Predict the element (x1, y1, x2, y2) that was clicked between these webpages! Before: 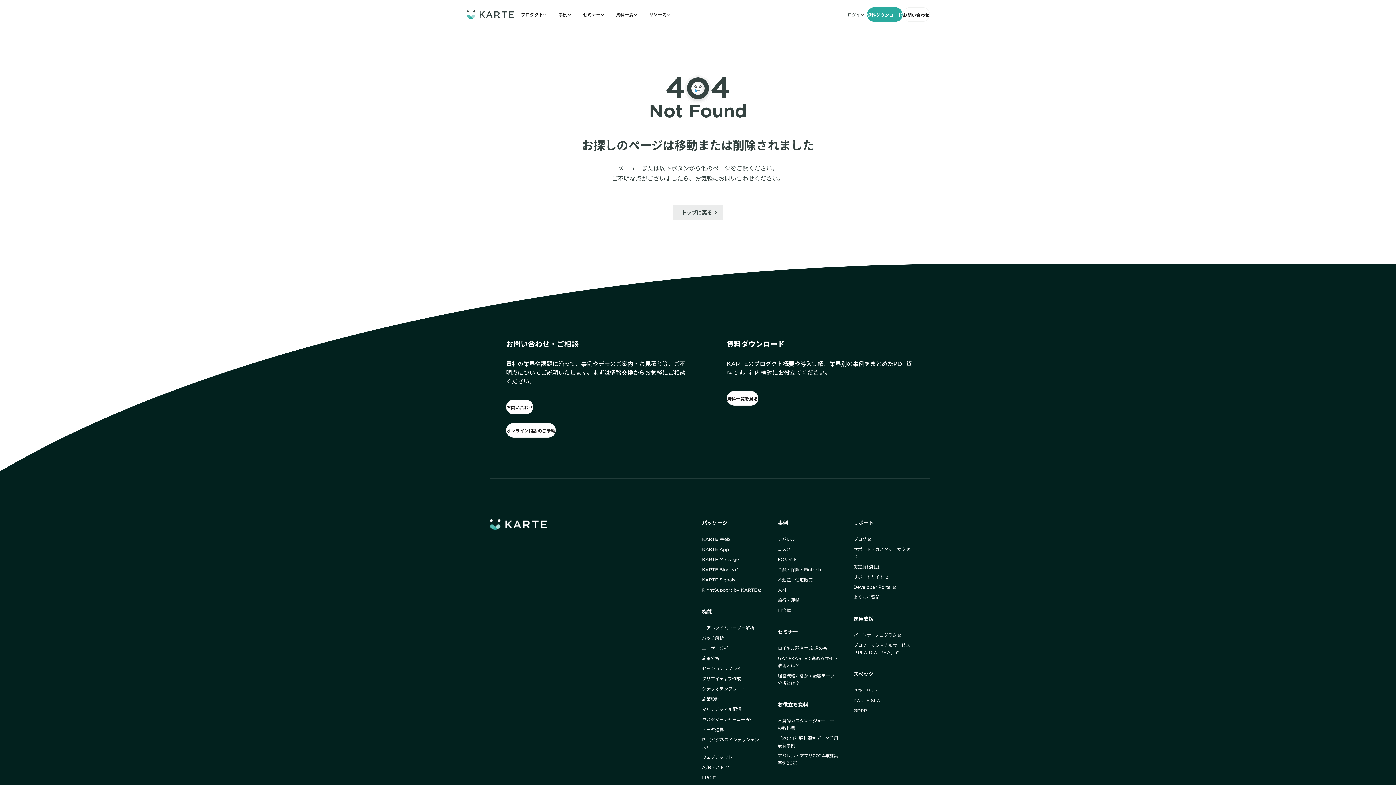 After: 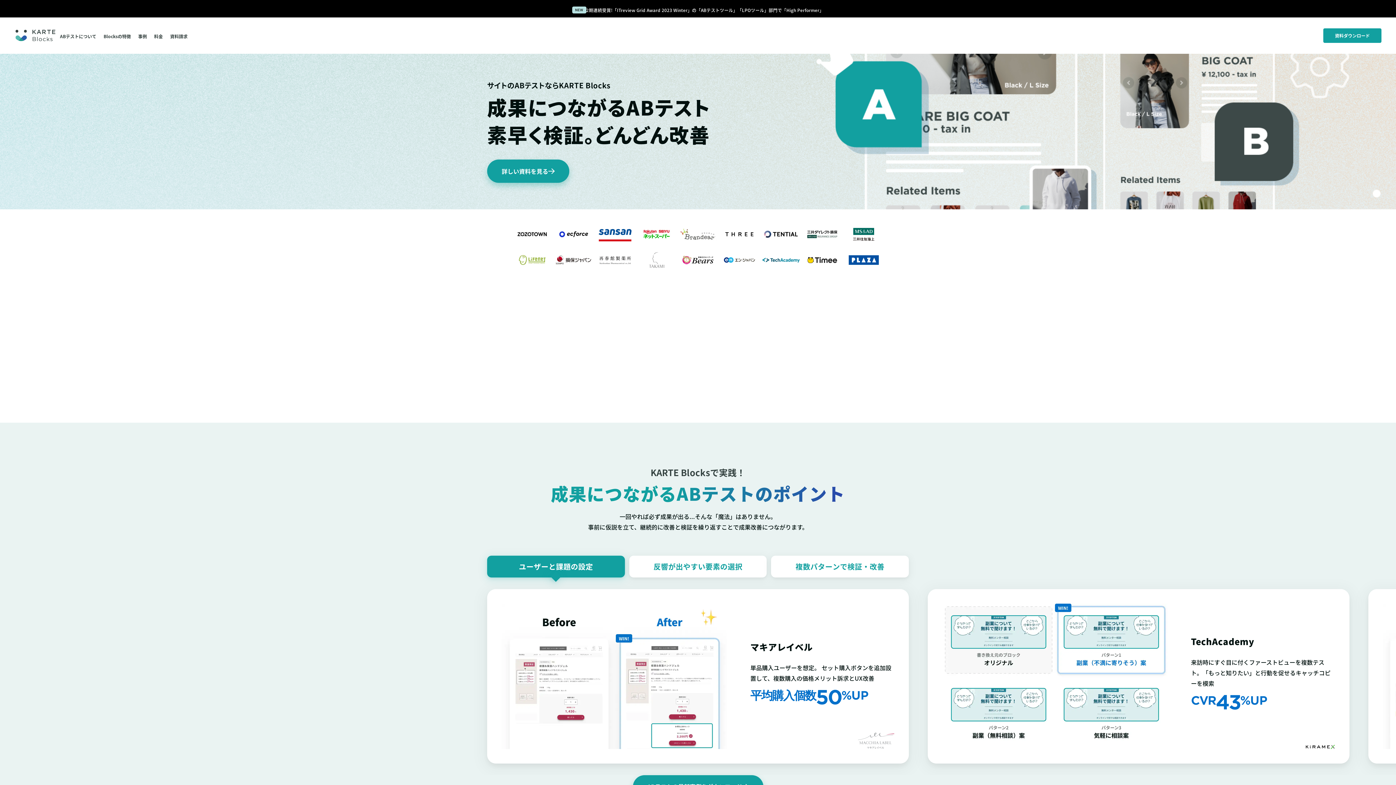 Action: bbox: (702, 764, 728, 771) label: A/Bテスト